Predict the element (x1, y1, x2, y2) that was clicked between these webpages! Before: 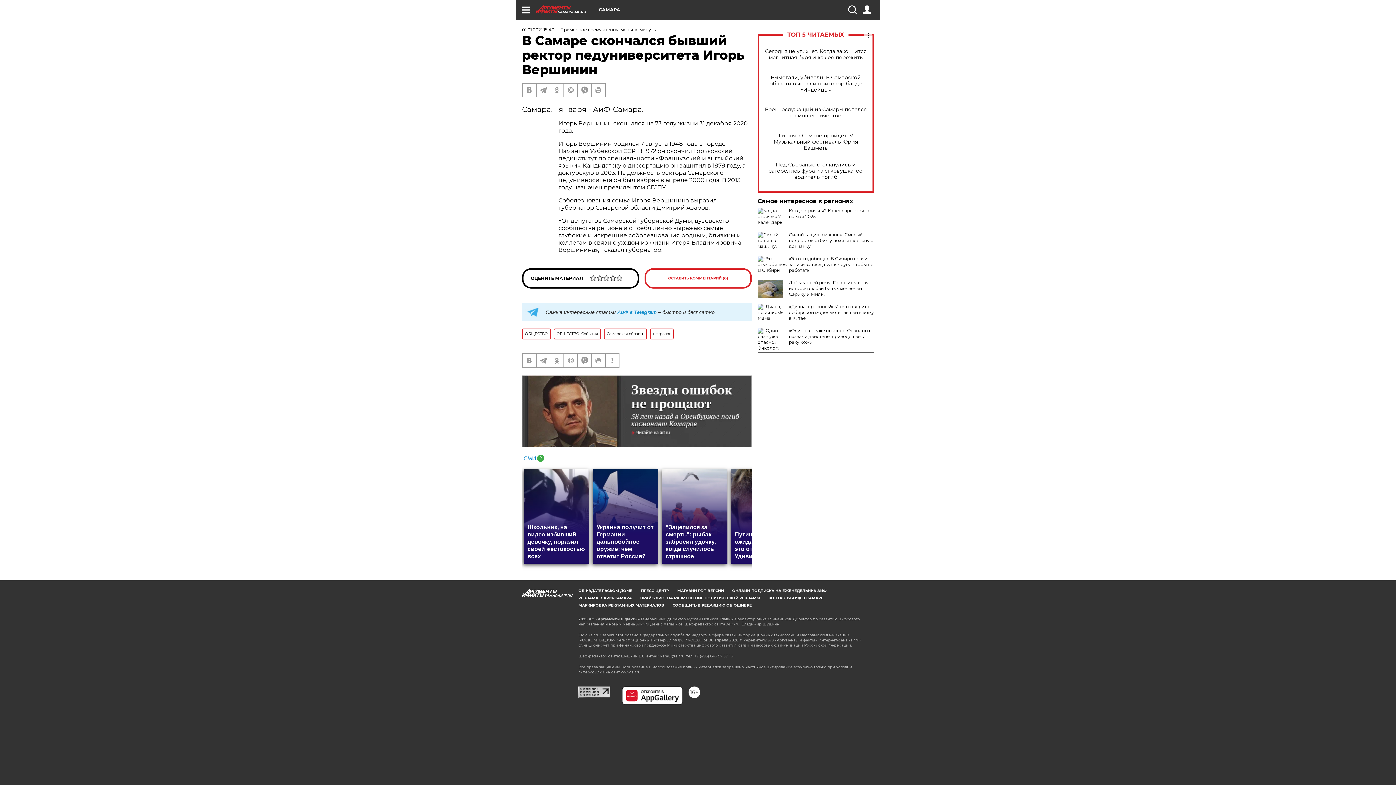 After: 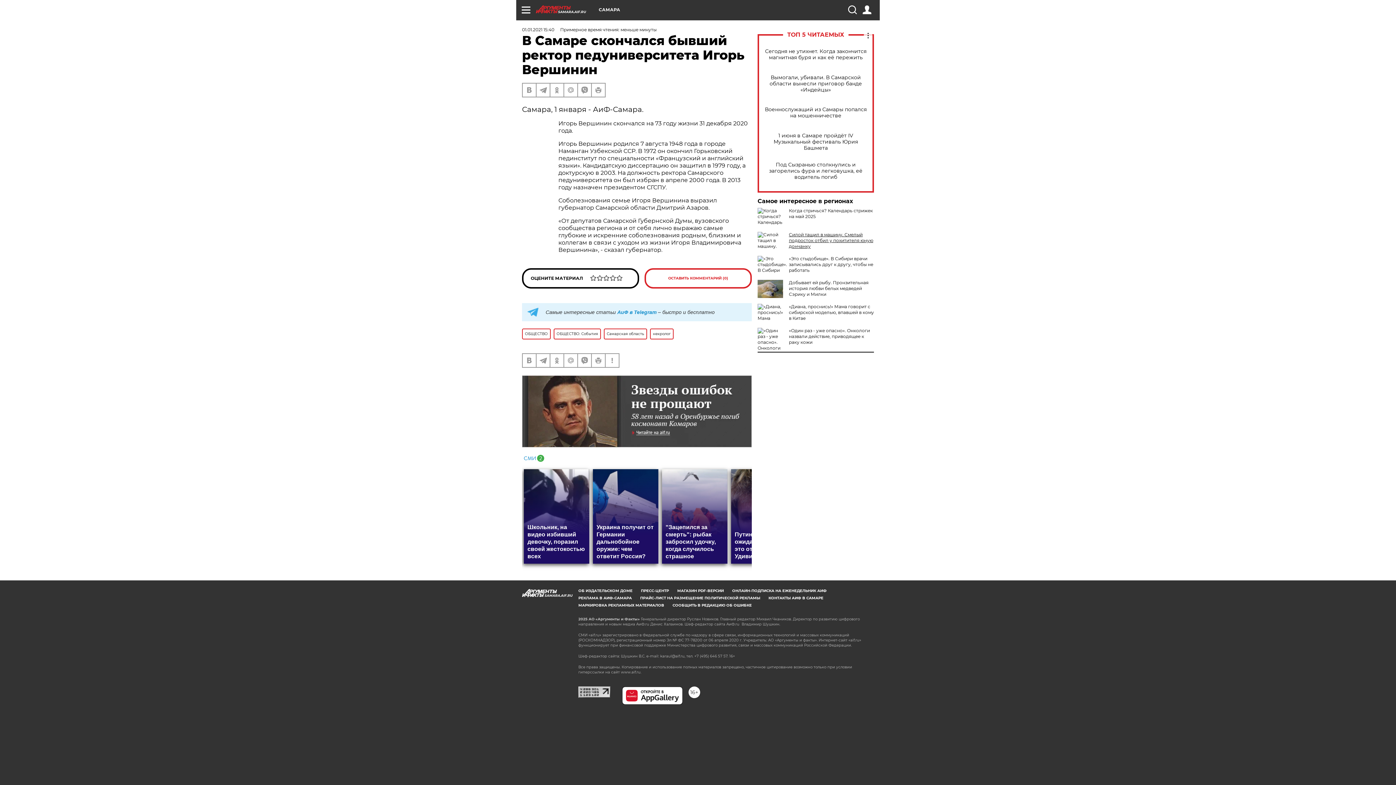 Action: label: Силой тащил в машину. Смелый подросток отбил у похитителя юную дончанку bbox: (789, 232, 873, 249)